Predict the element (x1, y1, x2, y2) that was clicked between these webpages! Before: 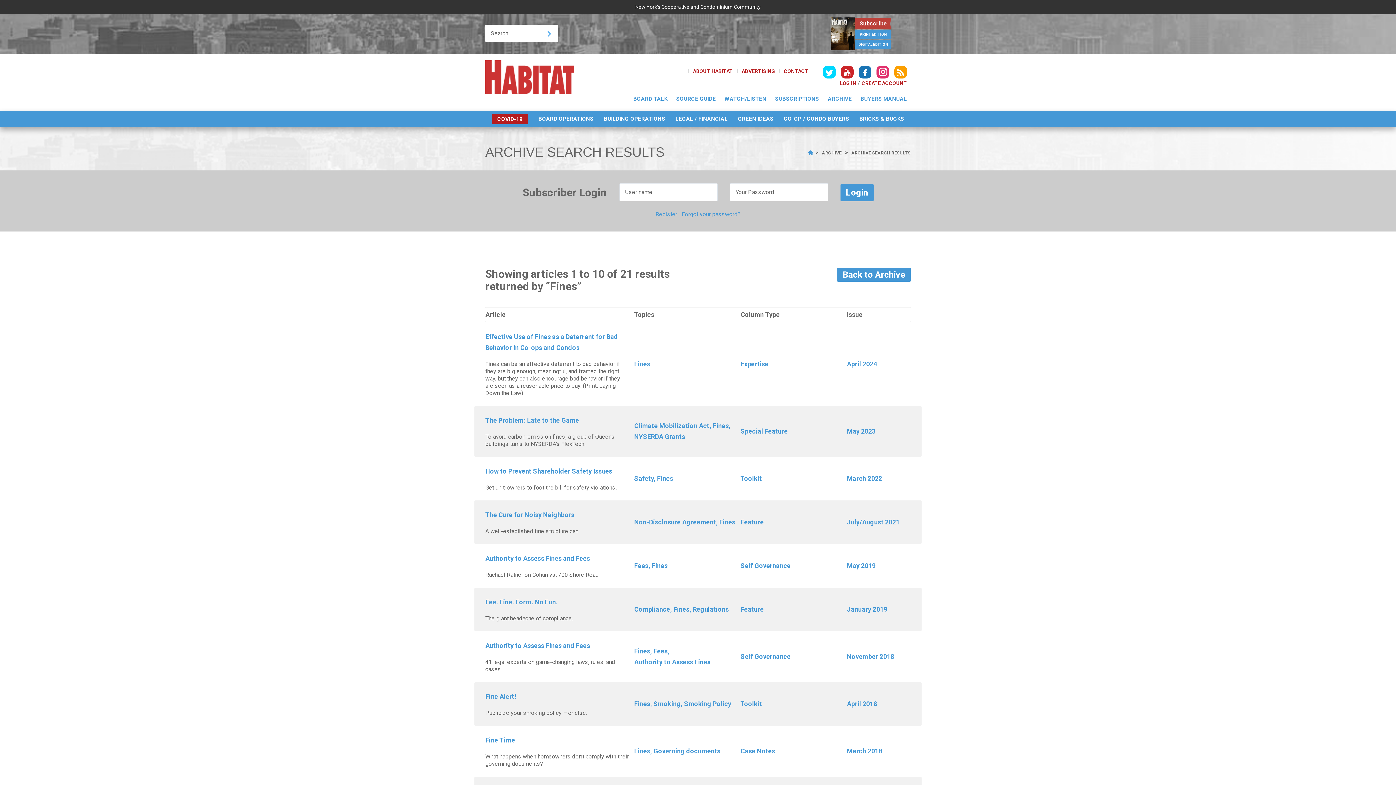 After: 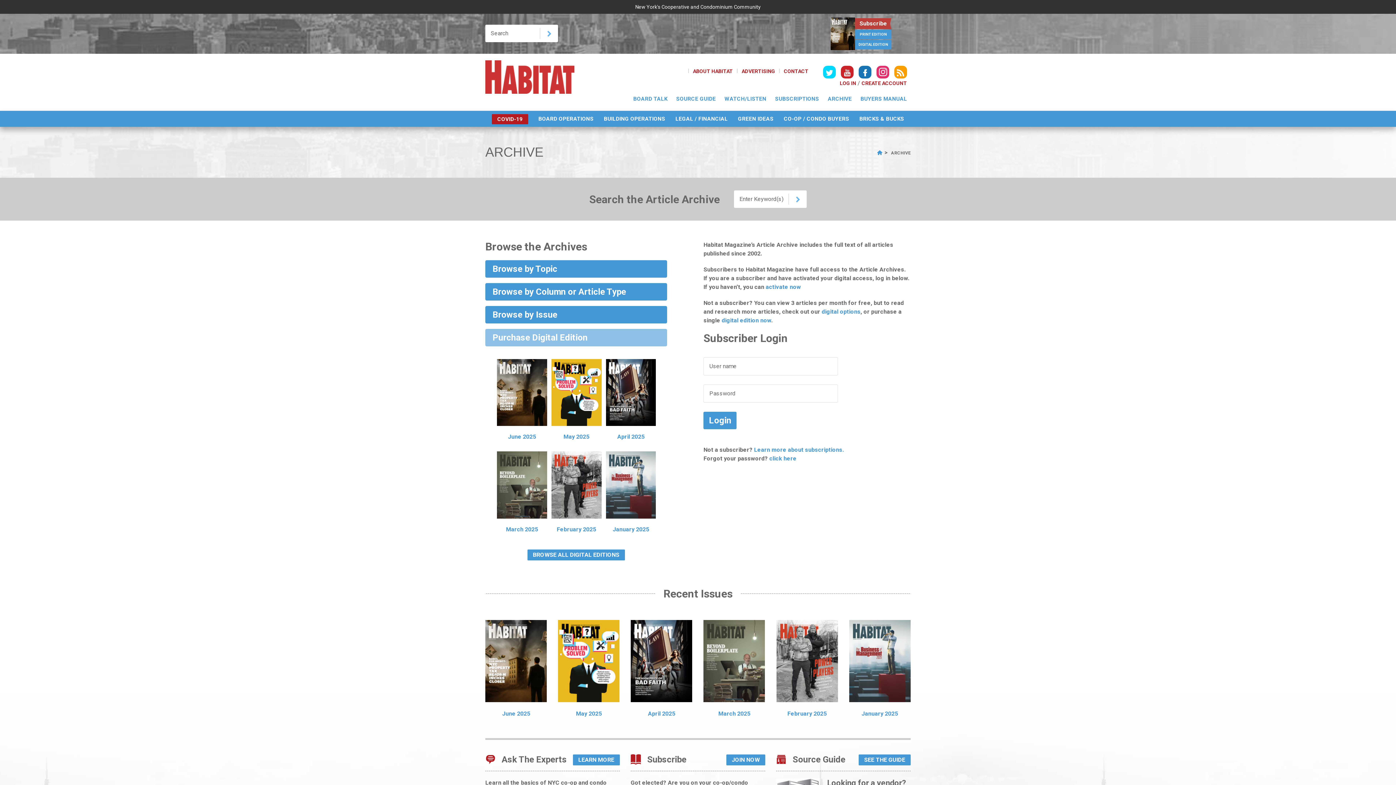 Action: label: ARCHIVE bbox: (824, 94, 855, 103)